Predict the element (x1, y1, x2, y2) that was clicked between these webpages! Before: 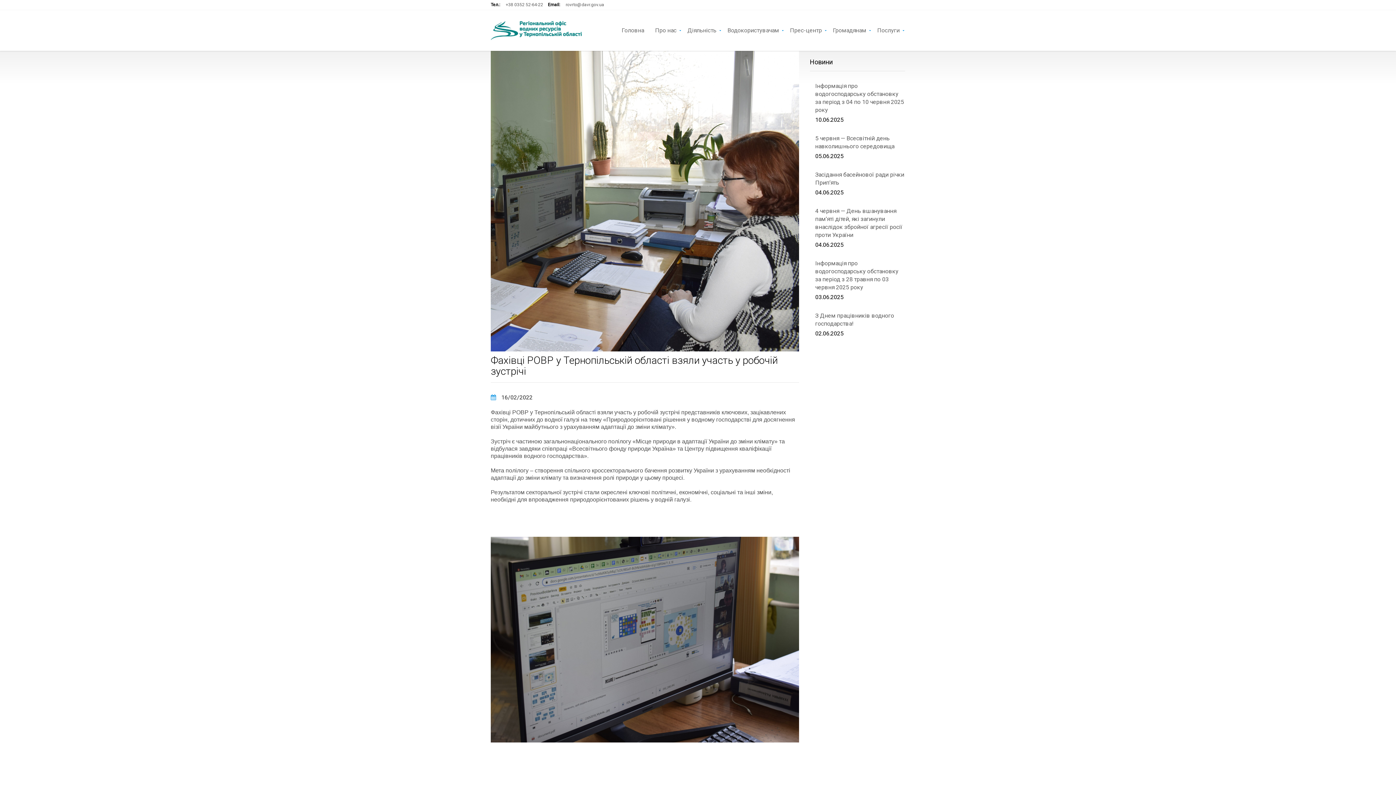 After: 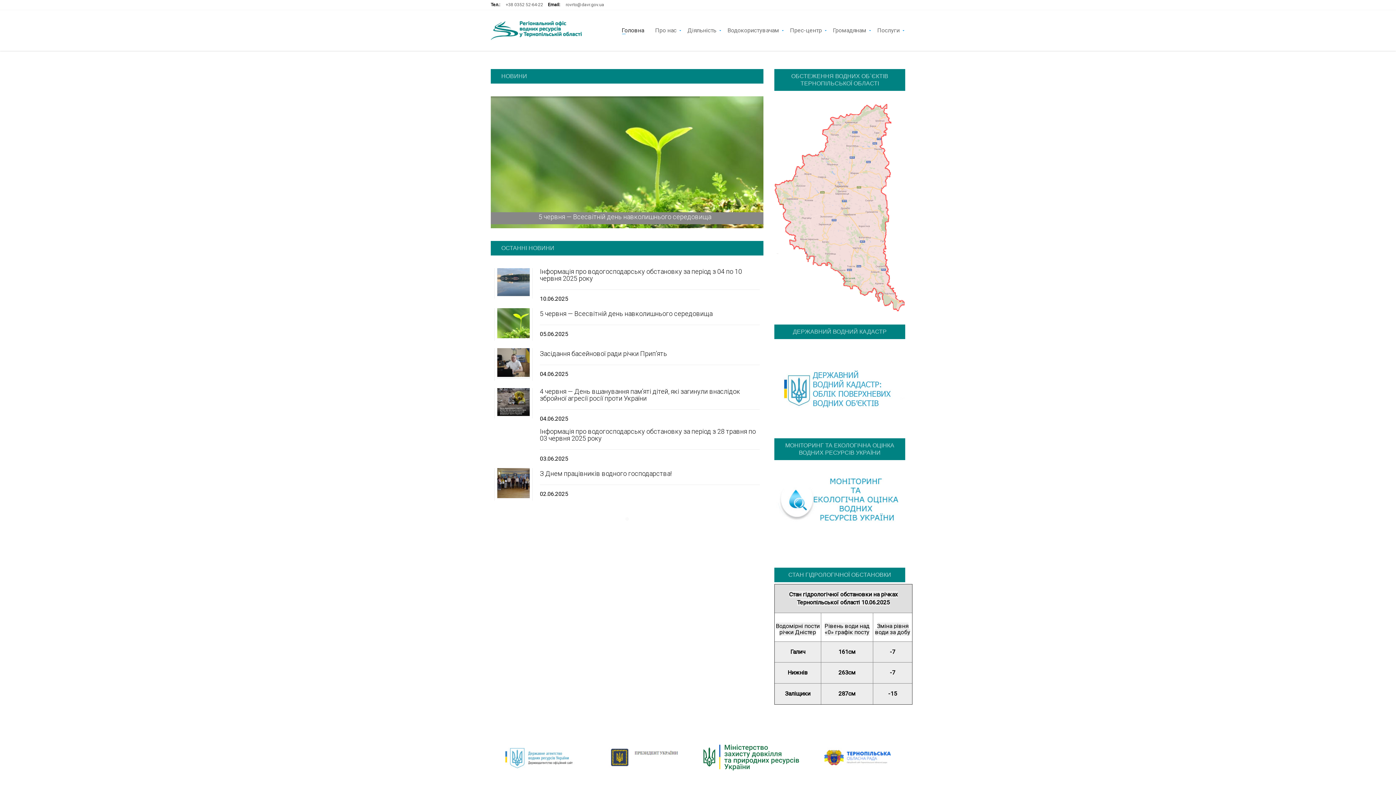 Action: label: Головна bbox: (616, 27, 649, 32)